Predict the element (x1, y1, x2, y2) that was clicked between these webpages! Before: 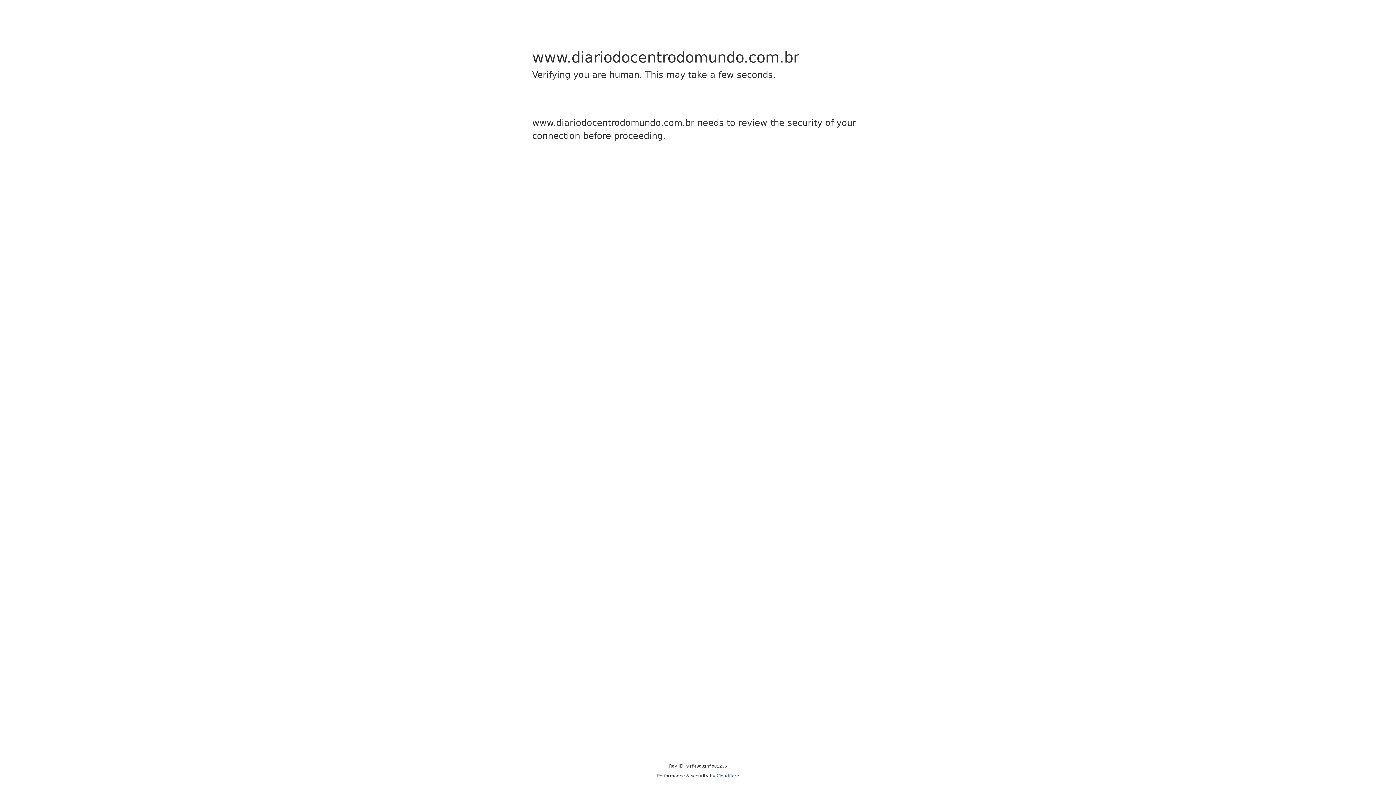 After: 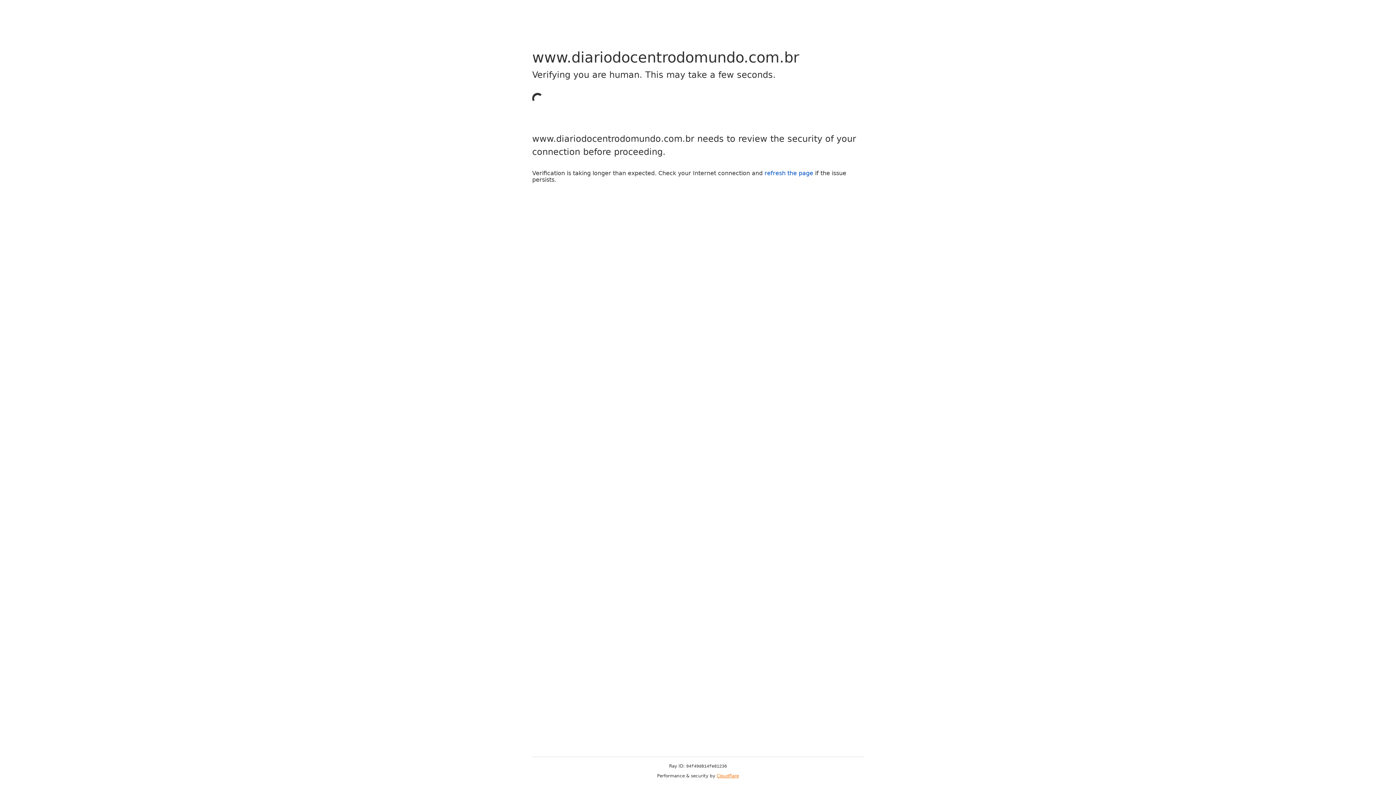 Action: bbox: (716, 773, 739, 778) label: Cloudflare